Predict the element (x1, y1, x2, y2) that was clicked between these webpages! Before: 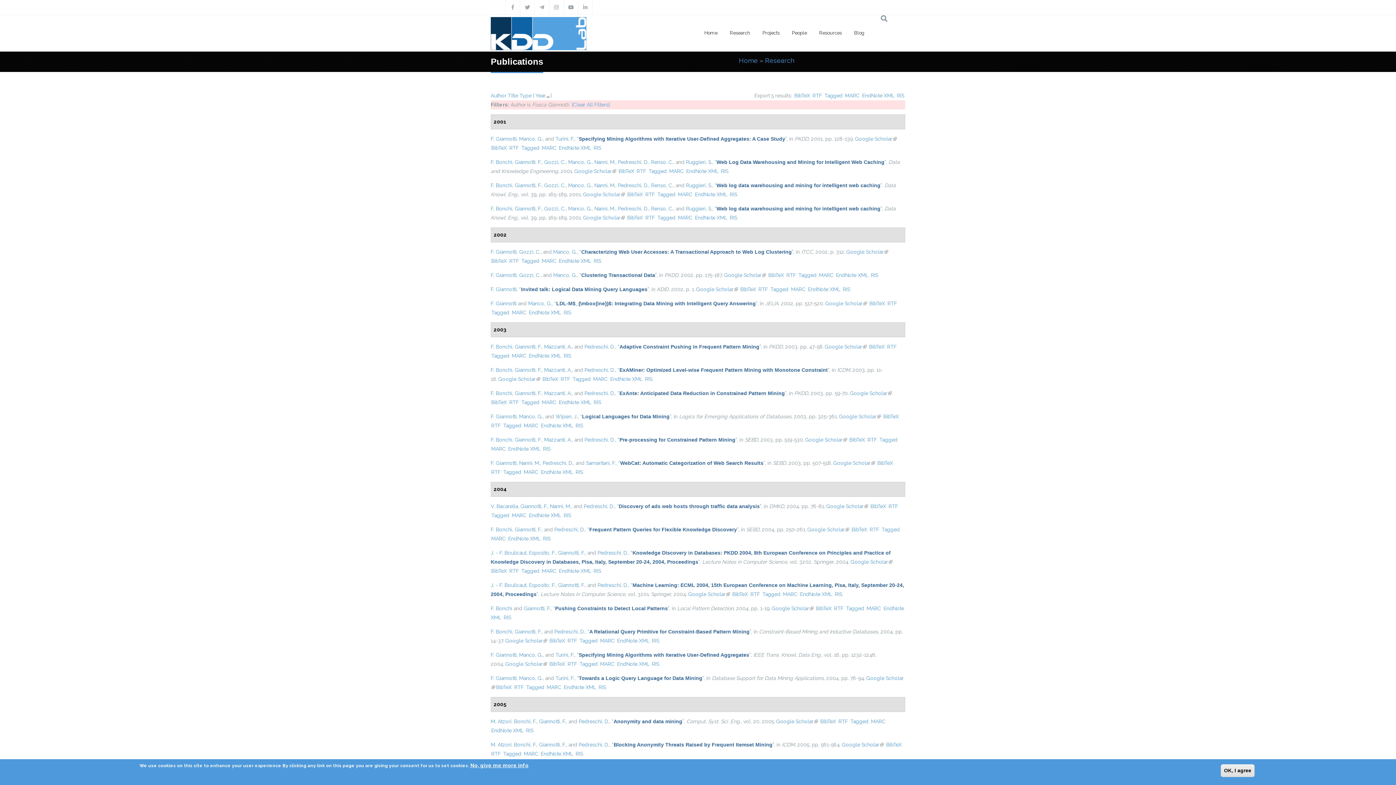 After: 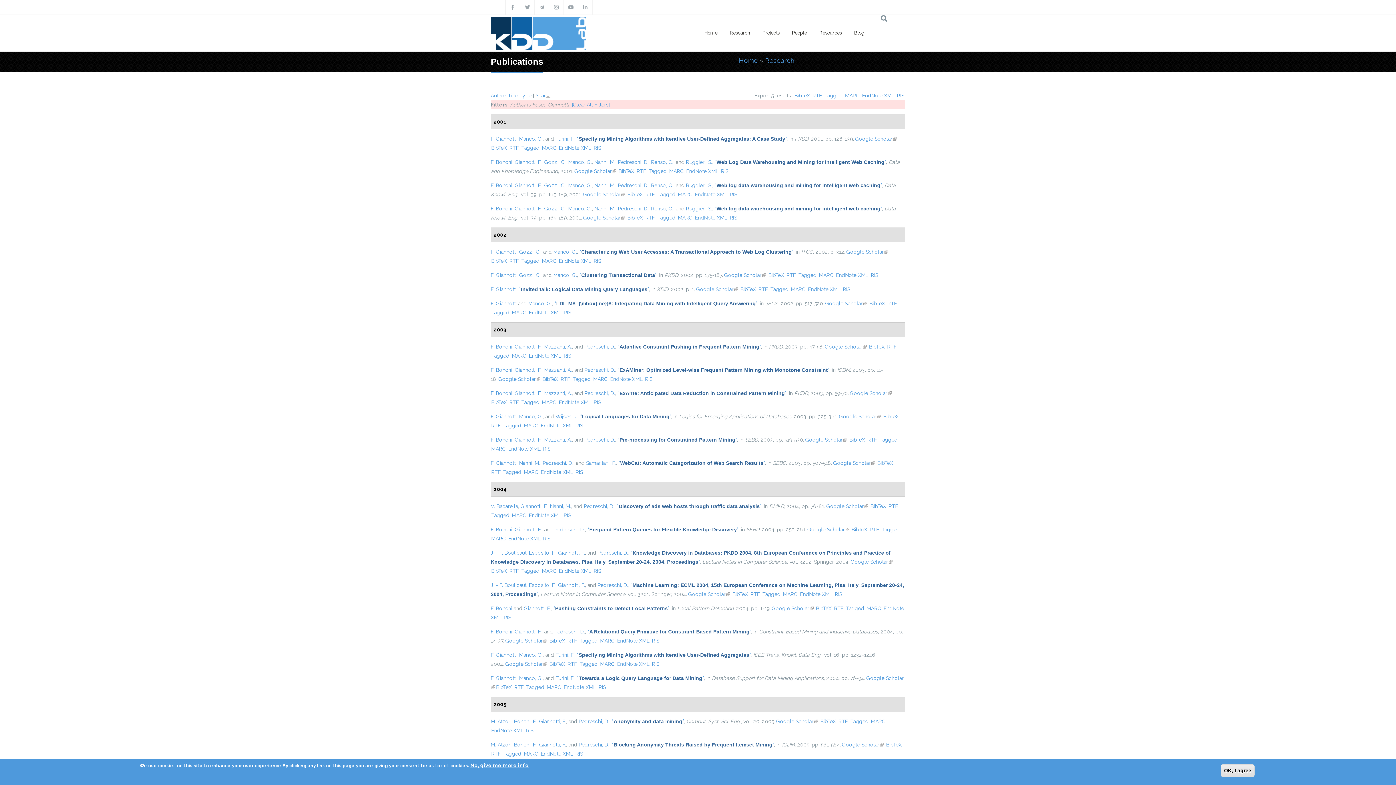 Action: label: RIS bbox: (897, 92, 904, 98)